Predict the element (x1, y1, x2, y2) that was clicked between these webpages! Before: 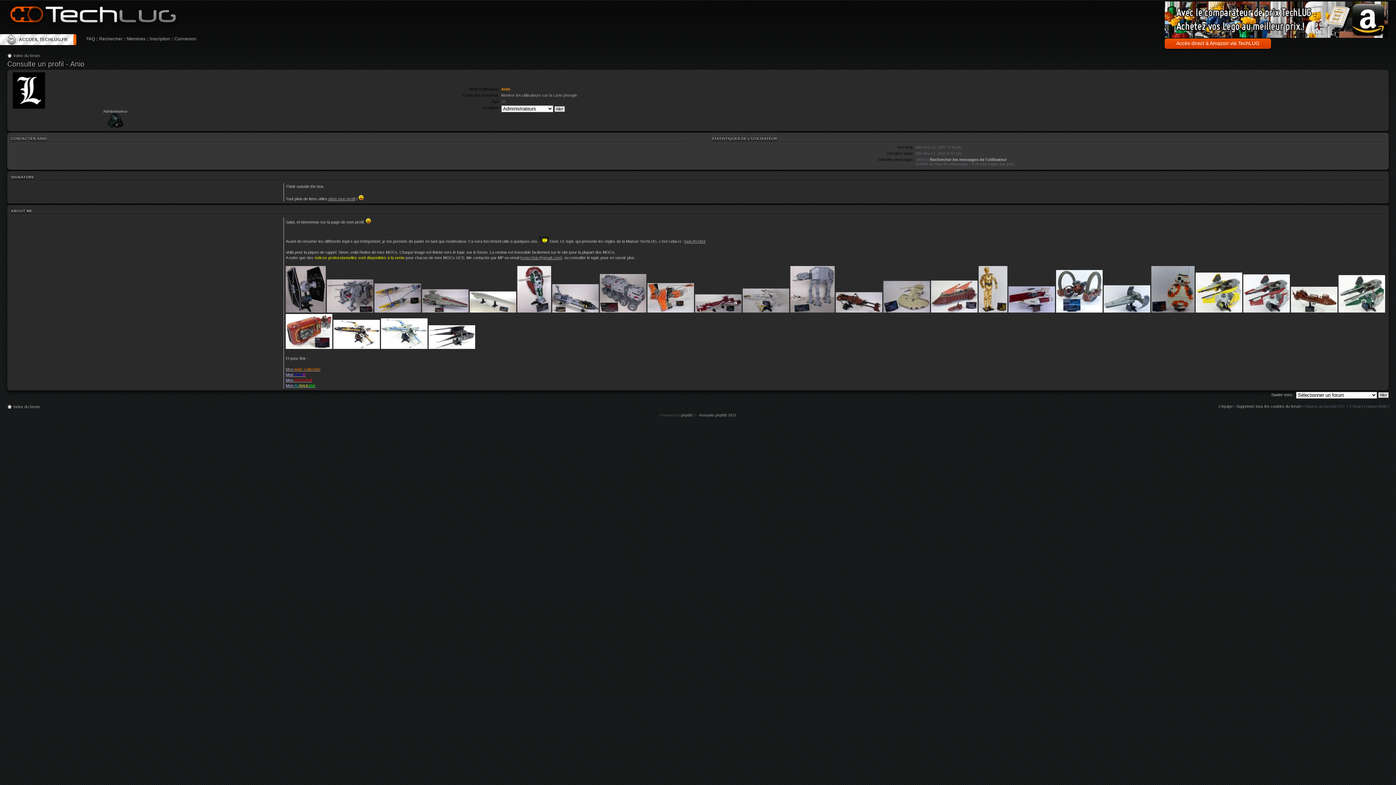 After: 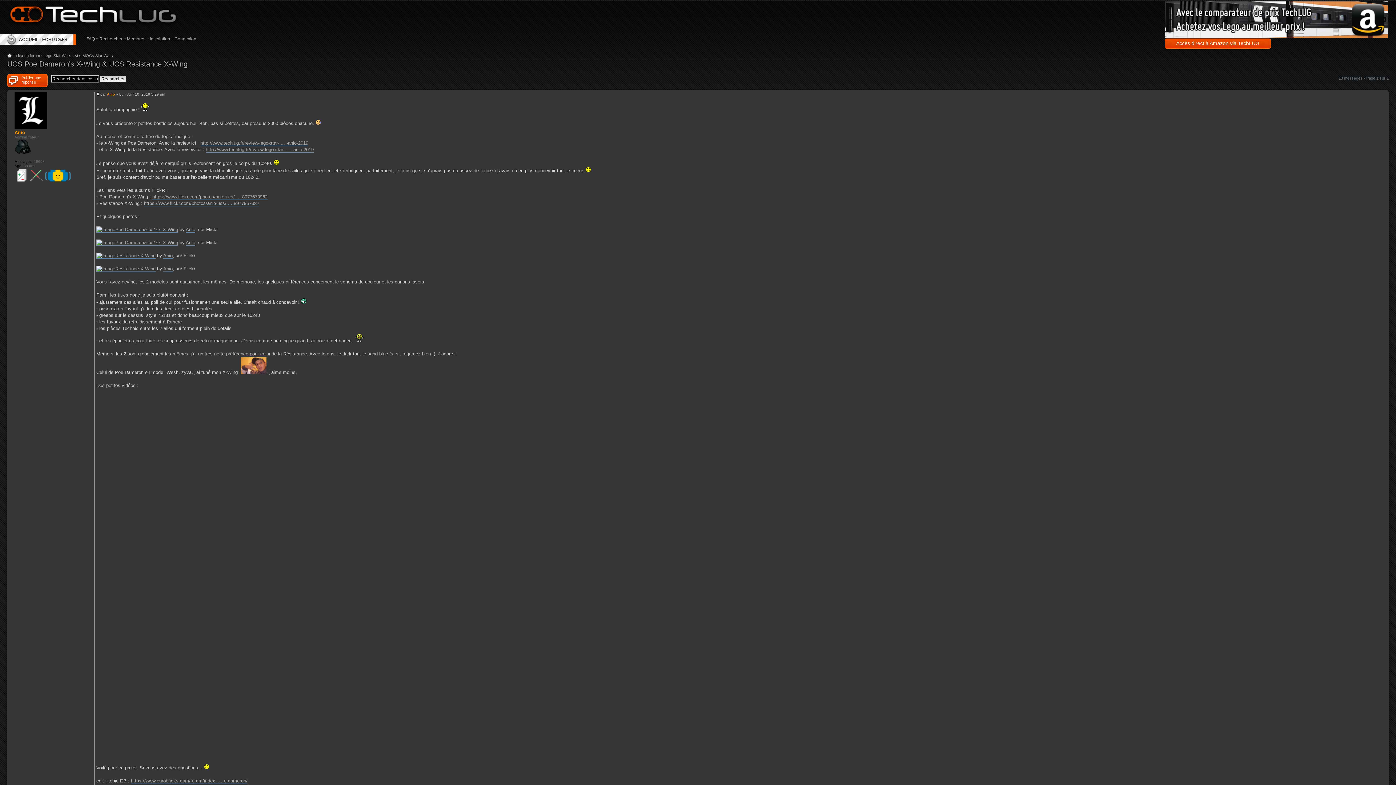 Action: bbox: (333, 345, 380, 349)